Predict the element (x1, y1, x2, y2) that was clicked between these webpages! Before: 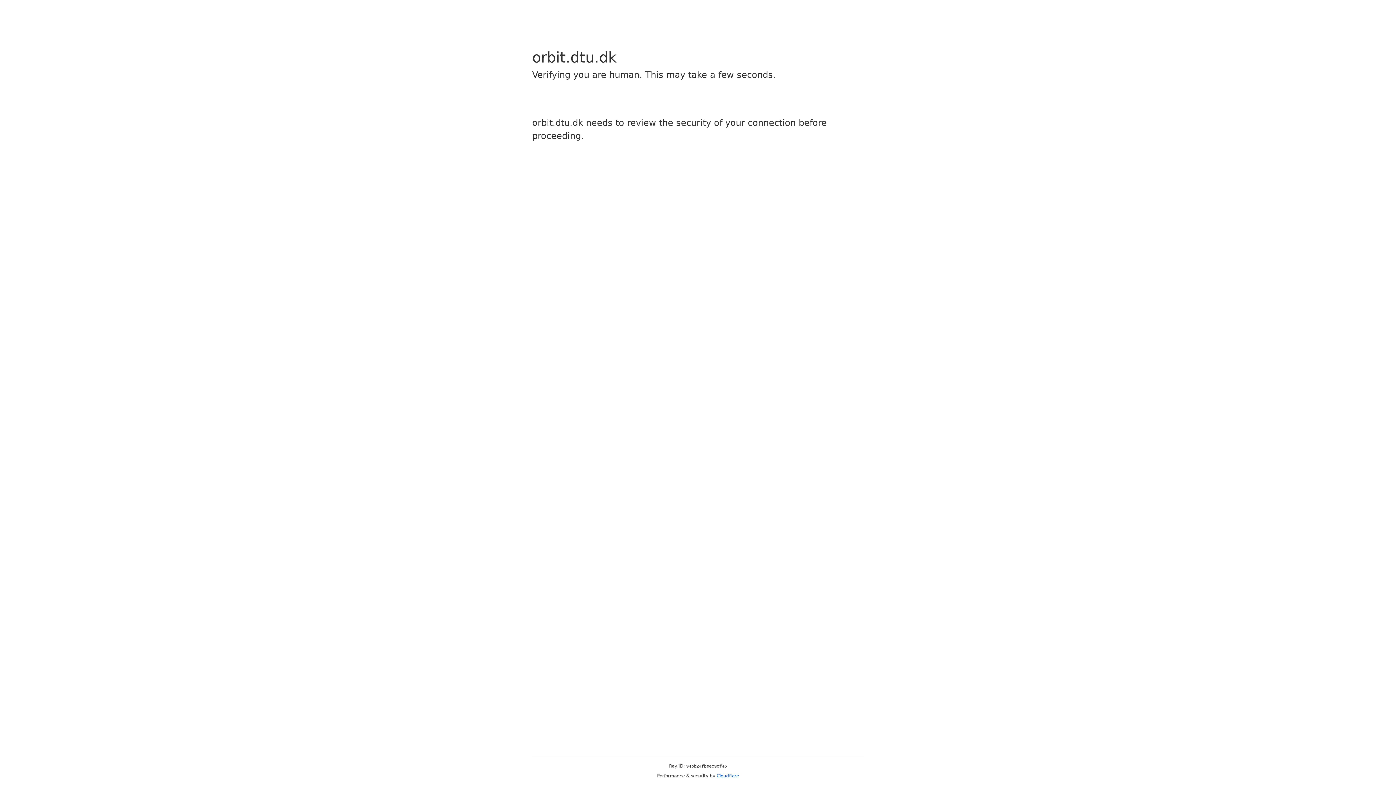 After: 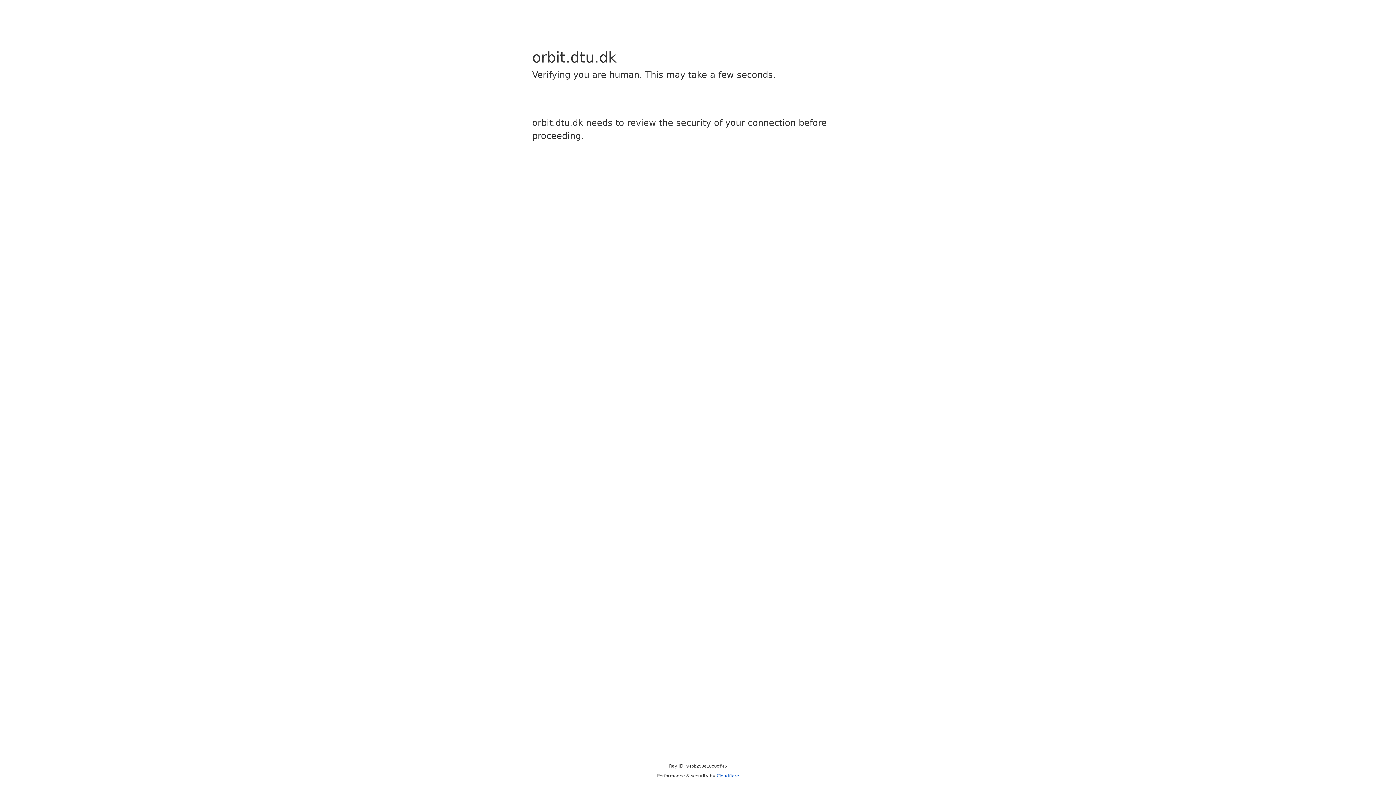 Action: bbox: (716, 773, 739, 778) label: Cloudflare